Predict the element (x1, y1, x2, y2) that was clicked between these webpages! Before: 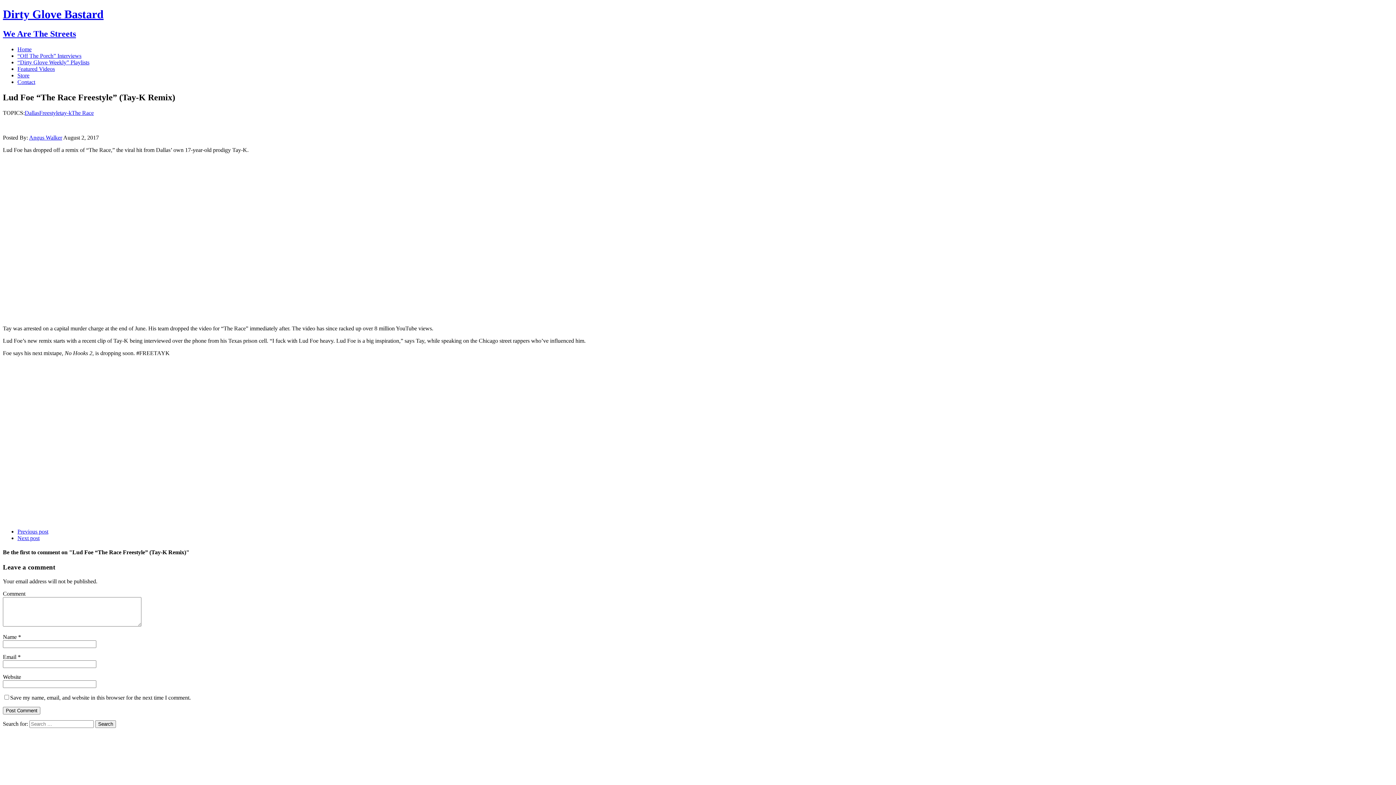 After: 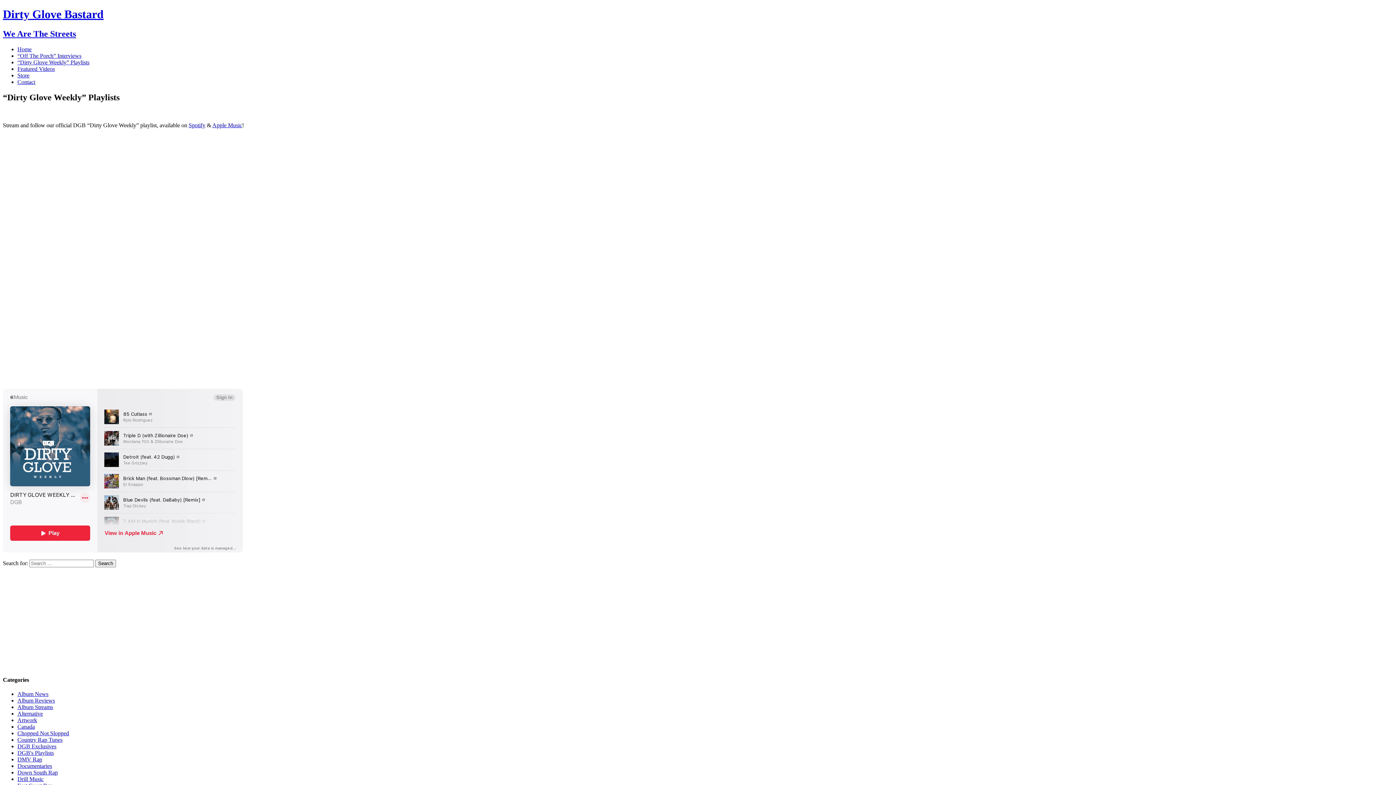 Action: label: “Dirty Glove Weekly” Playlists bbox: (17, 59, 89, 65)